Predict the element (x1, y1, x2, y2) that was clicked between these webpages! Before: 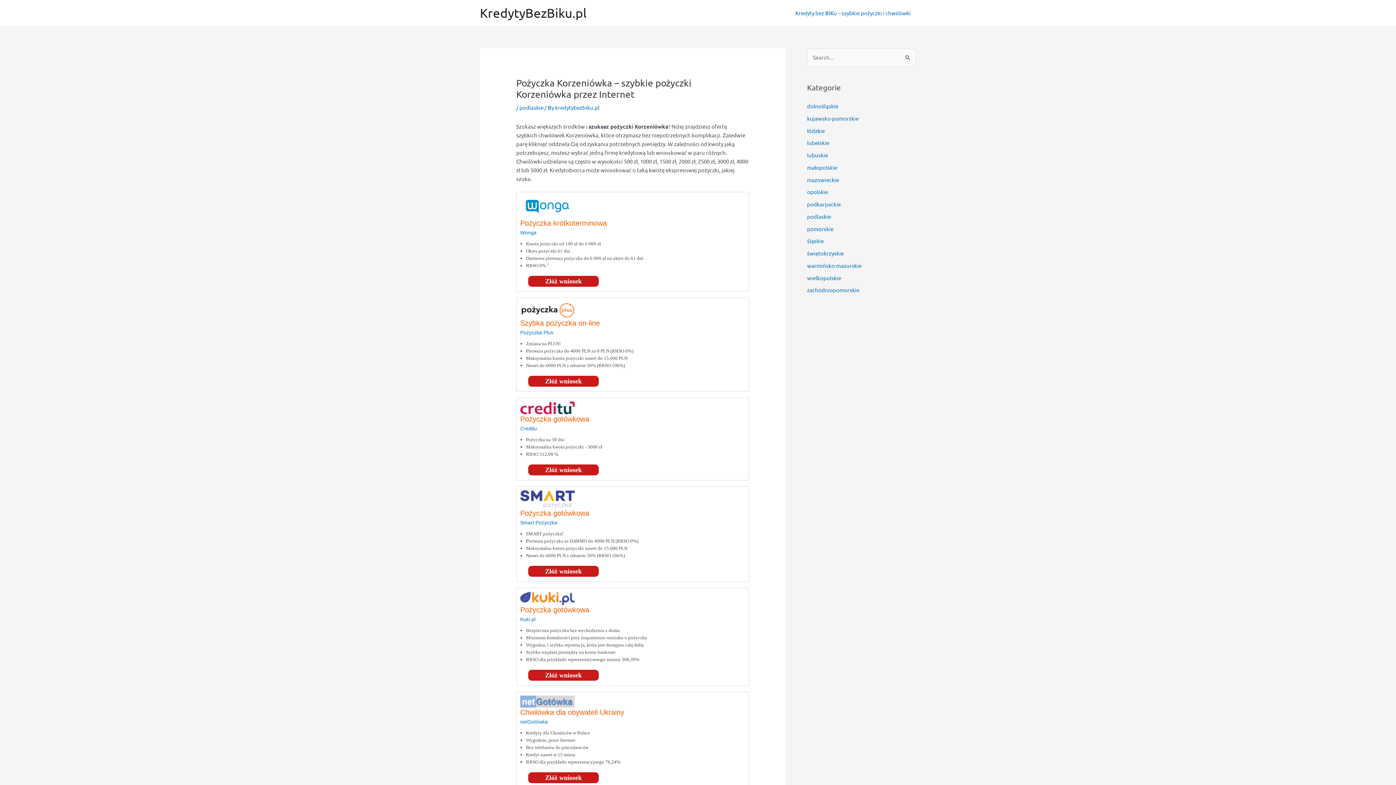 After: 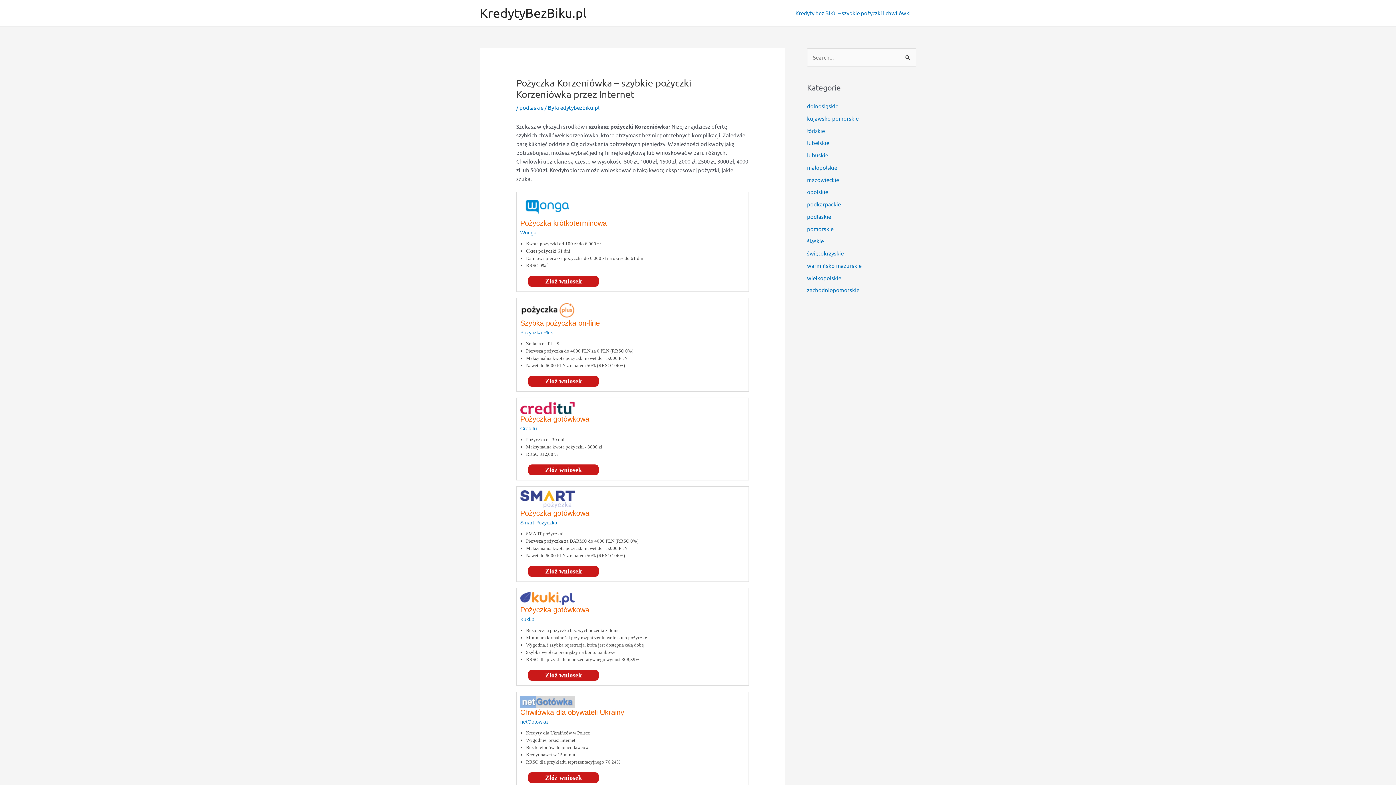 Action: bbox: (520, 606, 589, 614) label: Pożyczka gotówkowa